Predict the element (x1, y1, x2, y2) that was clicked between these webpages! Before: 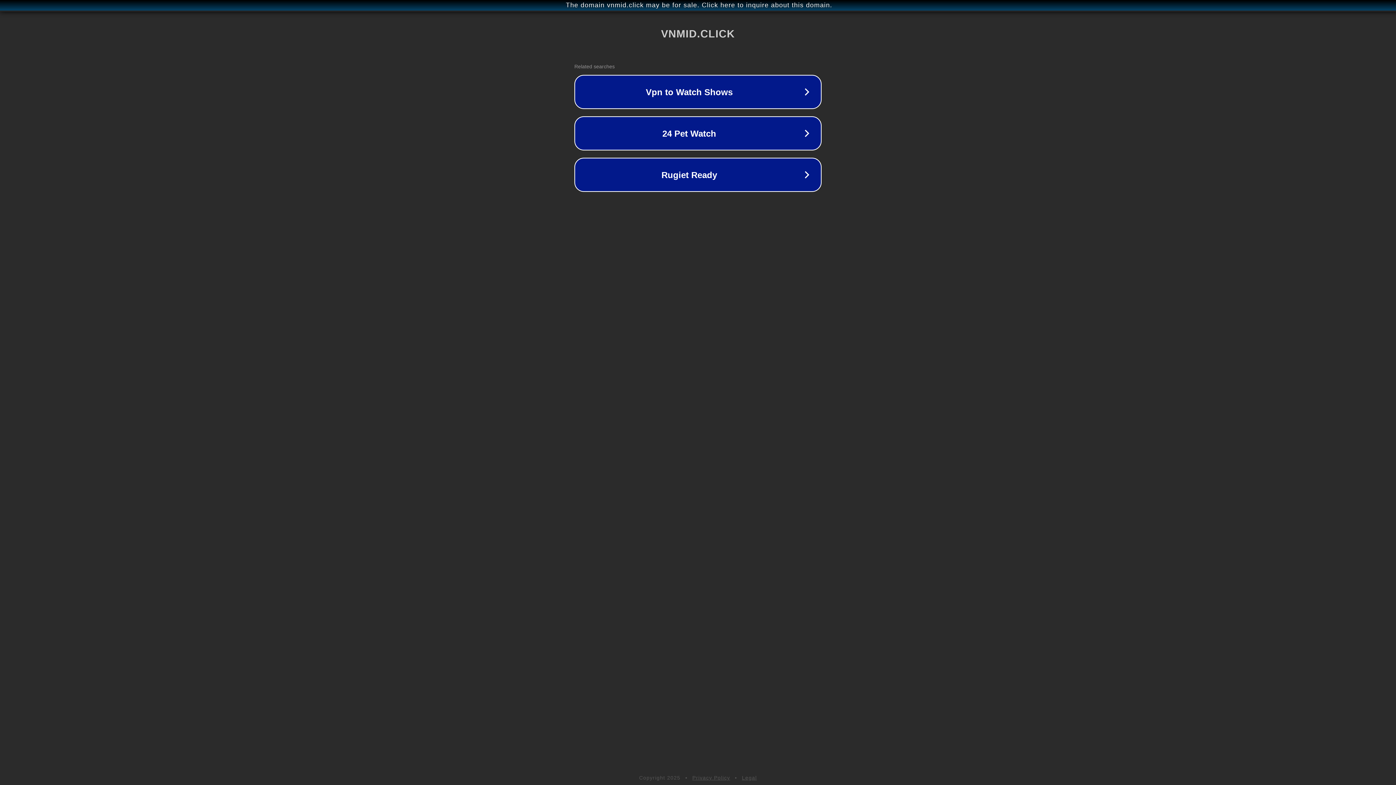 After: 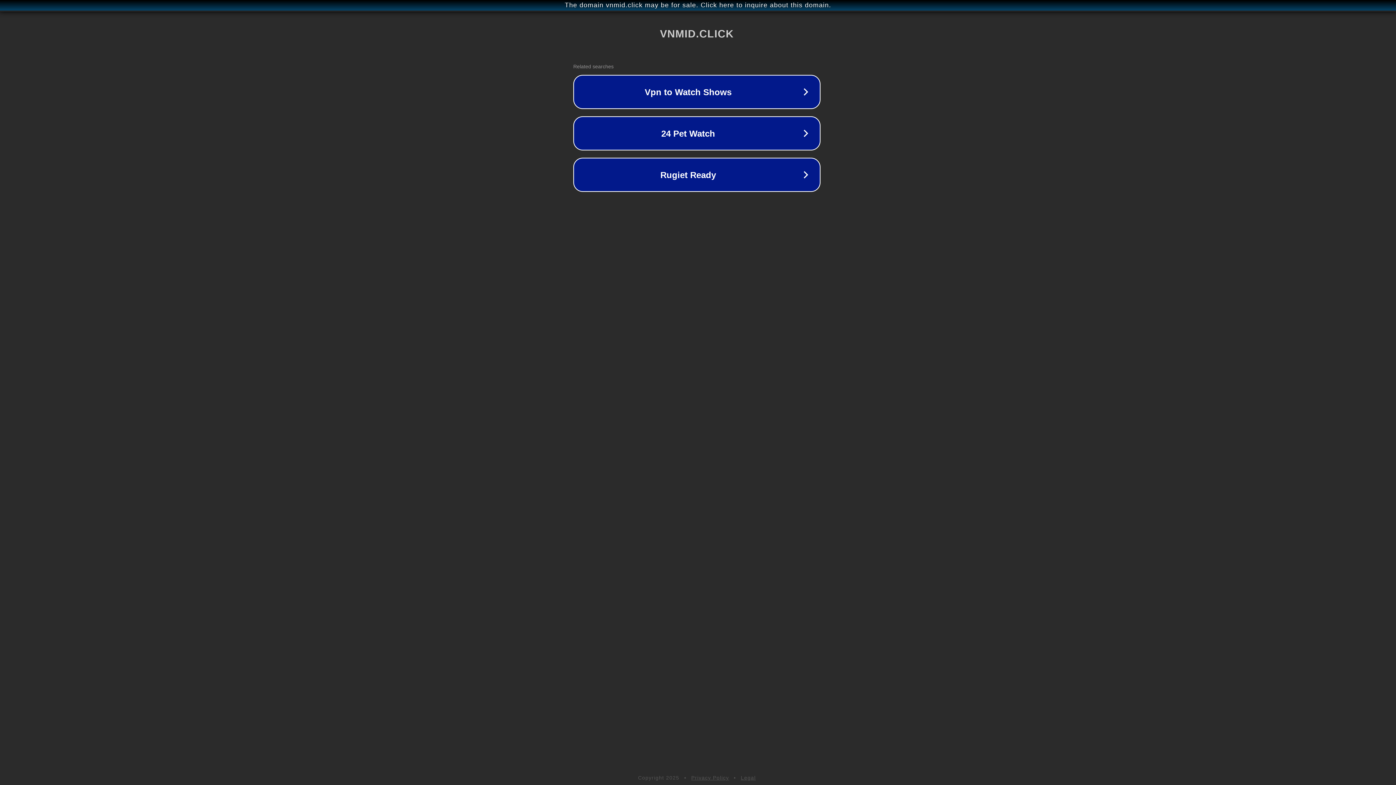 Action: label: The domain vnmid.click may be for sale. Click here to inquire about this domain. bbox: (1, 1, 1397, 9)